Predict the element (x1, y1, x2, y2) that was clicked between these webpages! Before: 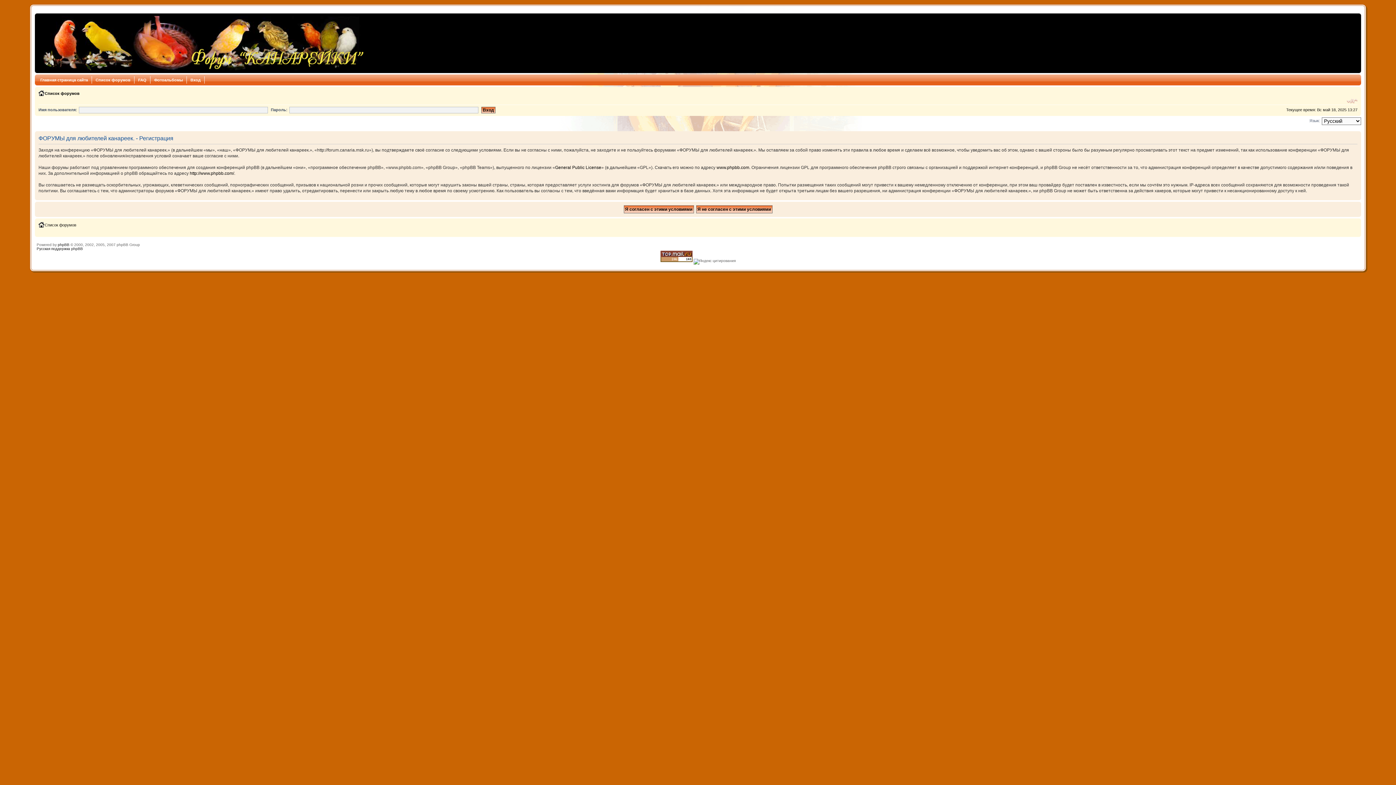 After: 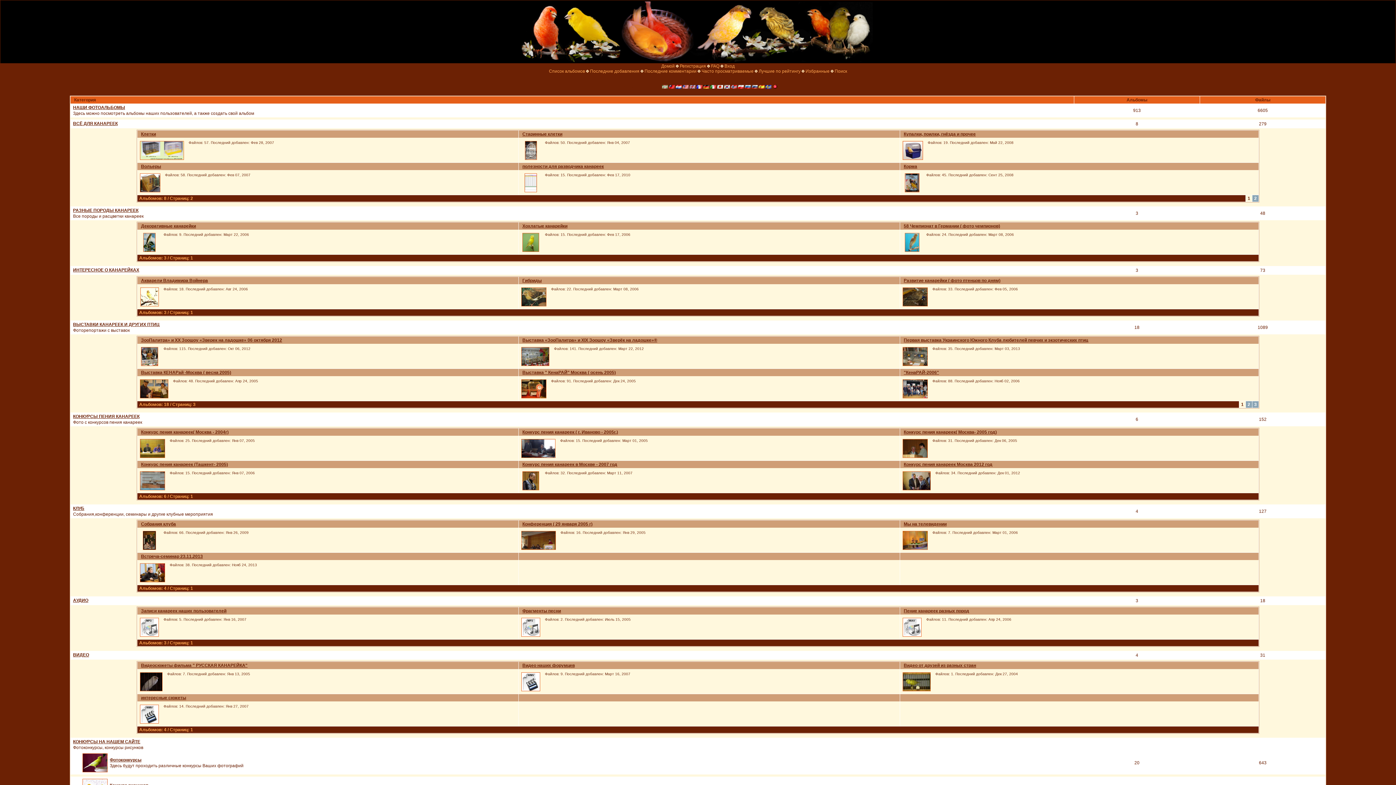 Action: label: Фотоальбомы bbox: (150, 76, 186, 83)